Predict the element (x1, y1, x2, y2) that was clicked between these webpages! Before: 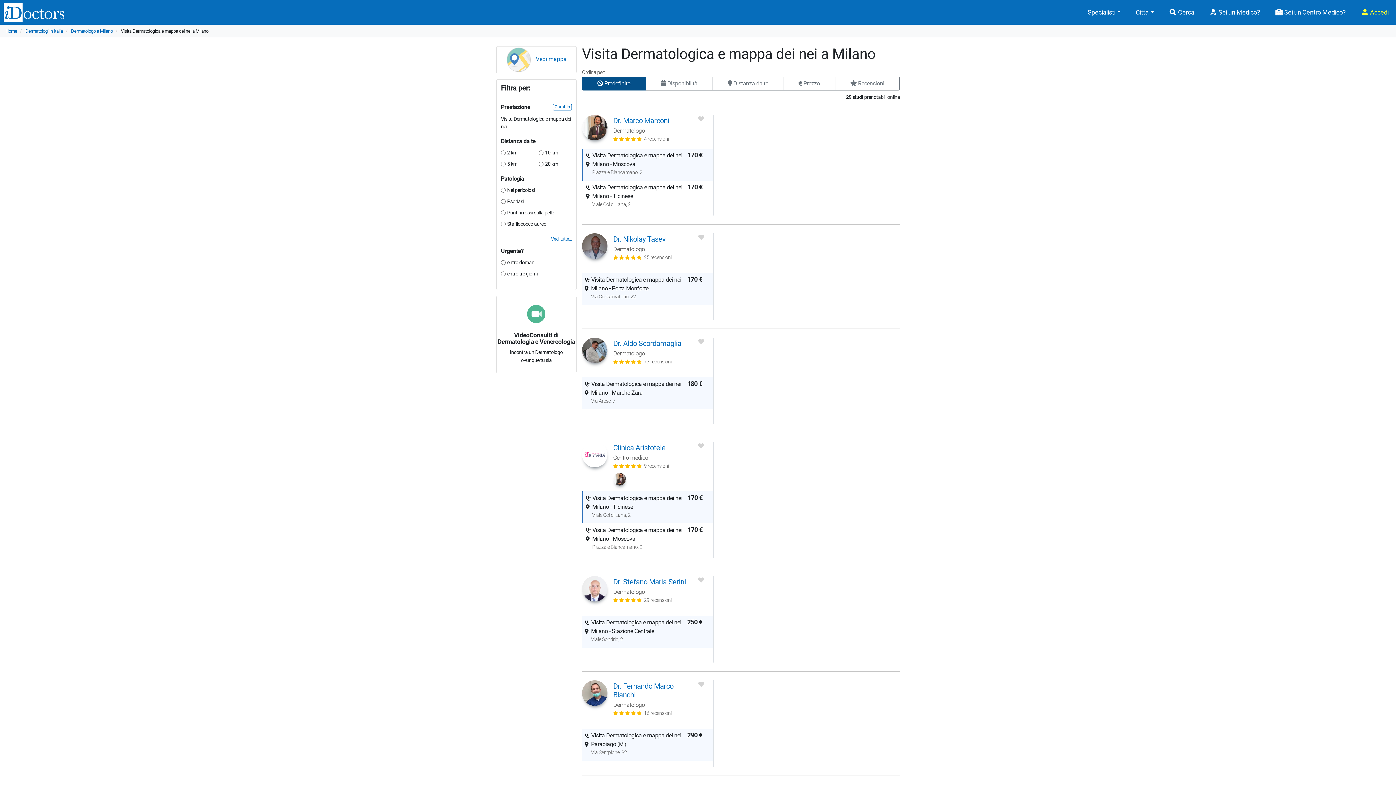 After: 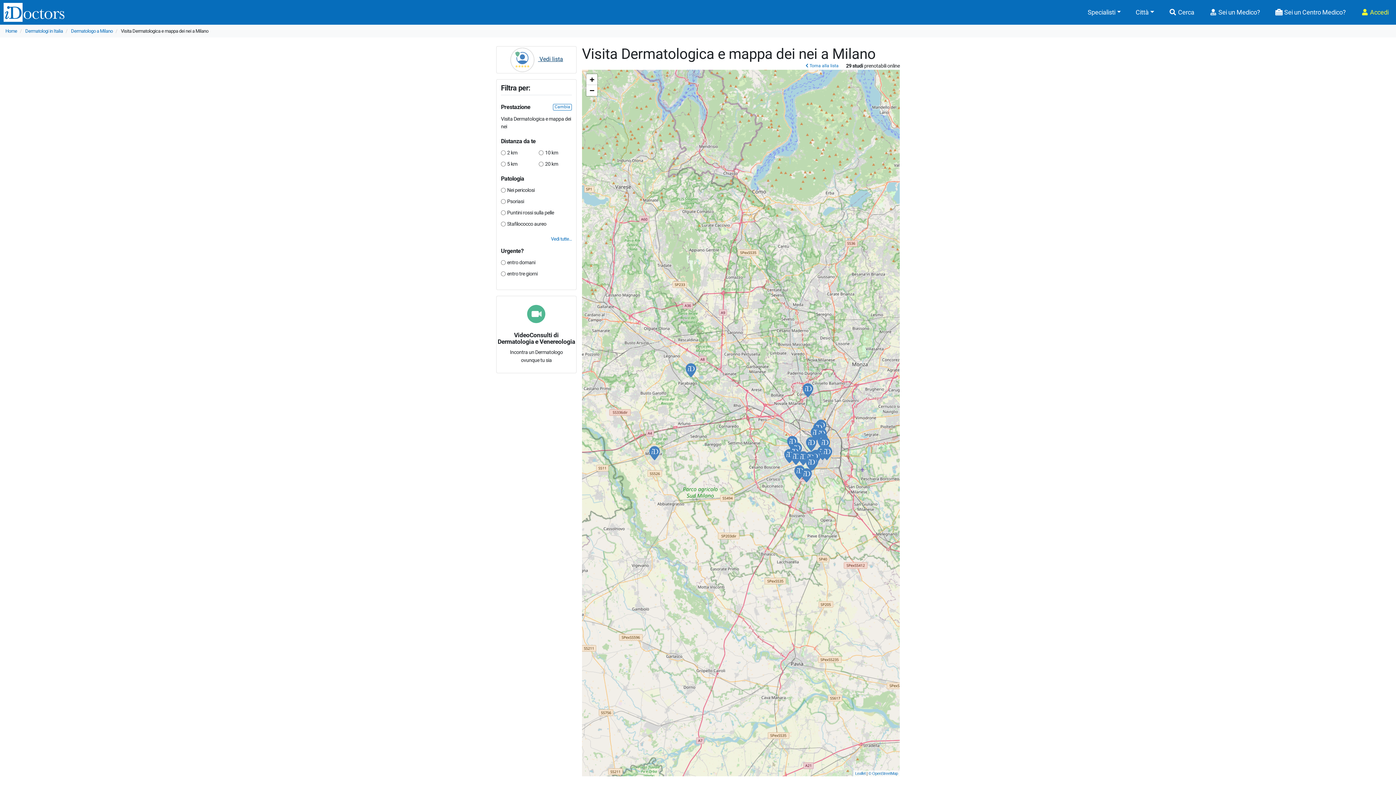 Action: label:  Vedi mappa bbox: (496, 46, 576, 72)